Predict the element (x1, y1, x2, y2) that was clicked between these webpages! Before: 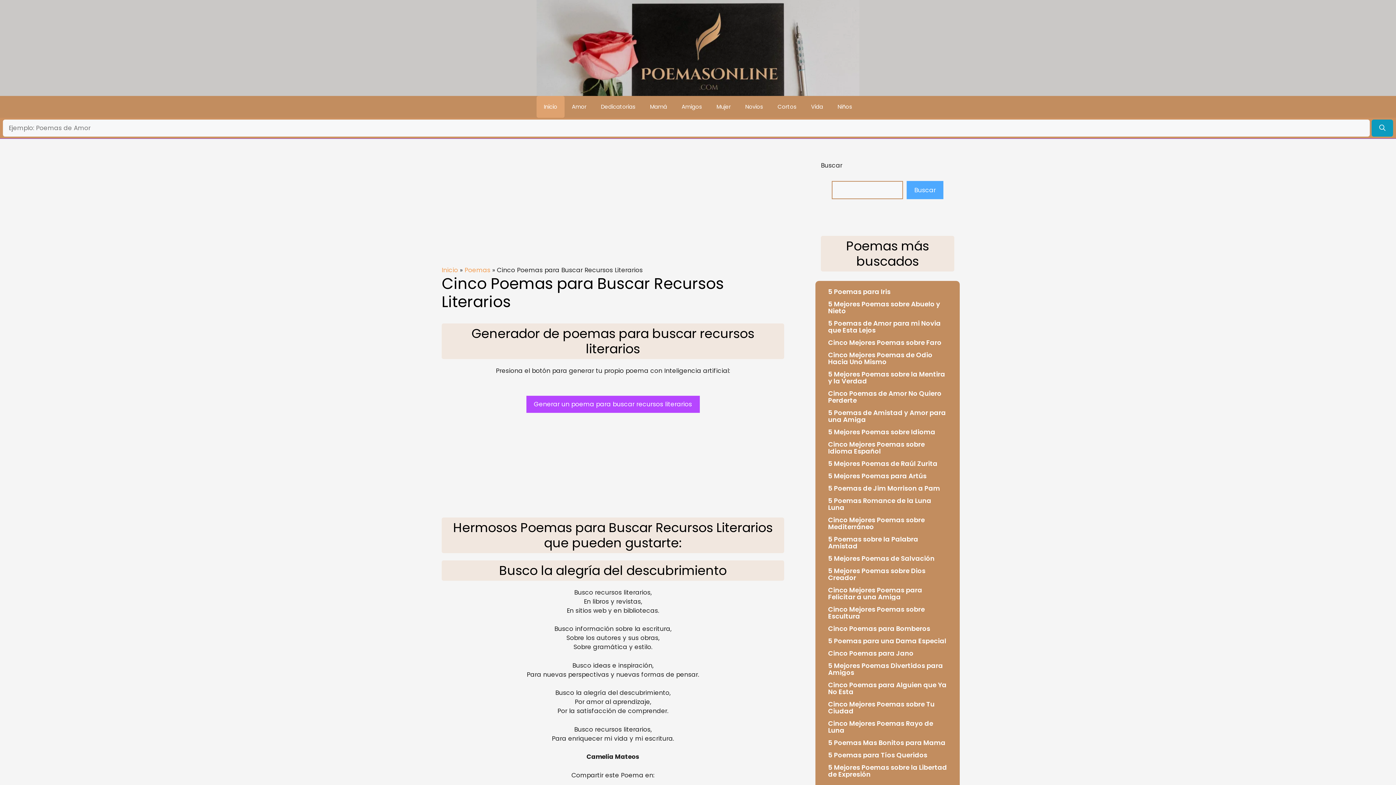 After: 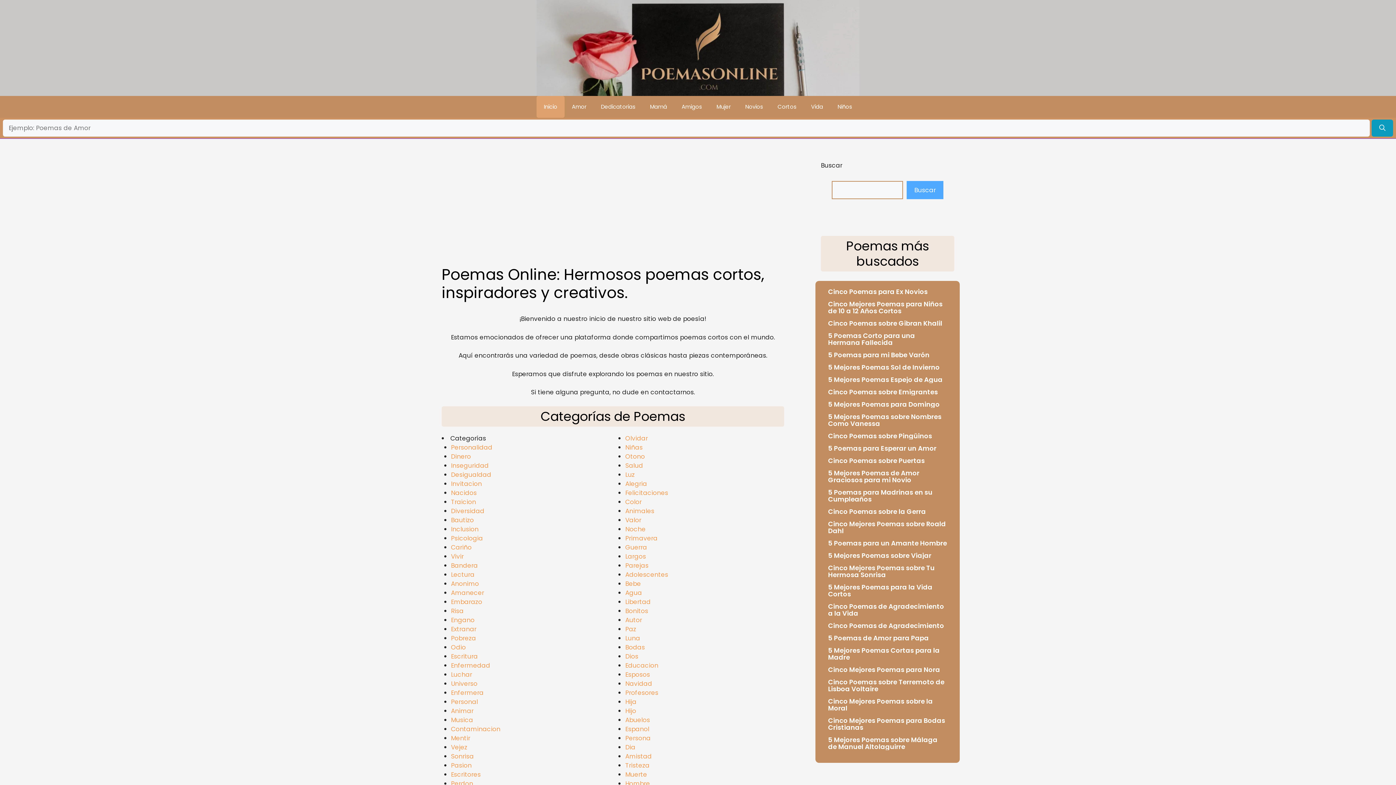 Action: bbox: (441, 265, 458, 274) label: Inicio